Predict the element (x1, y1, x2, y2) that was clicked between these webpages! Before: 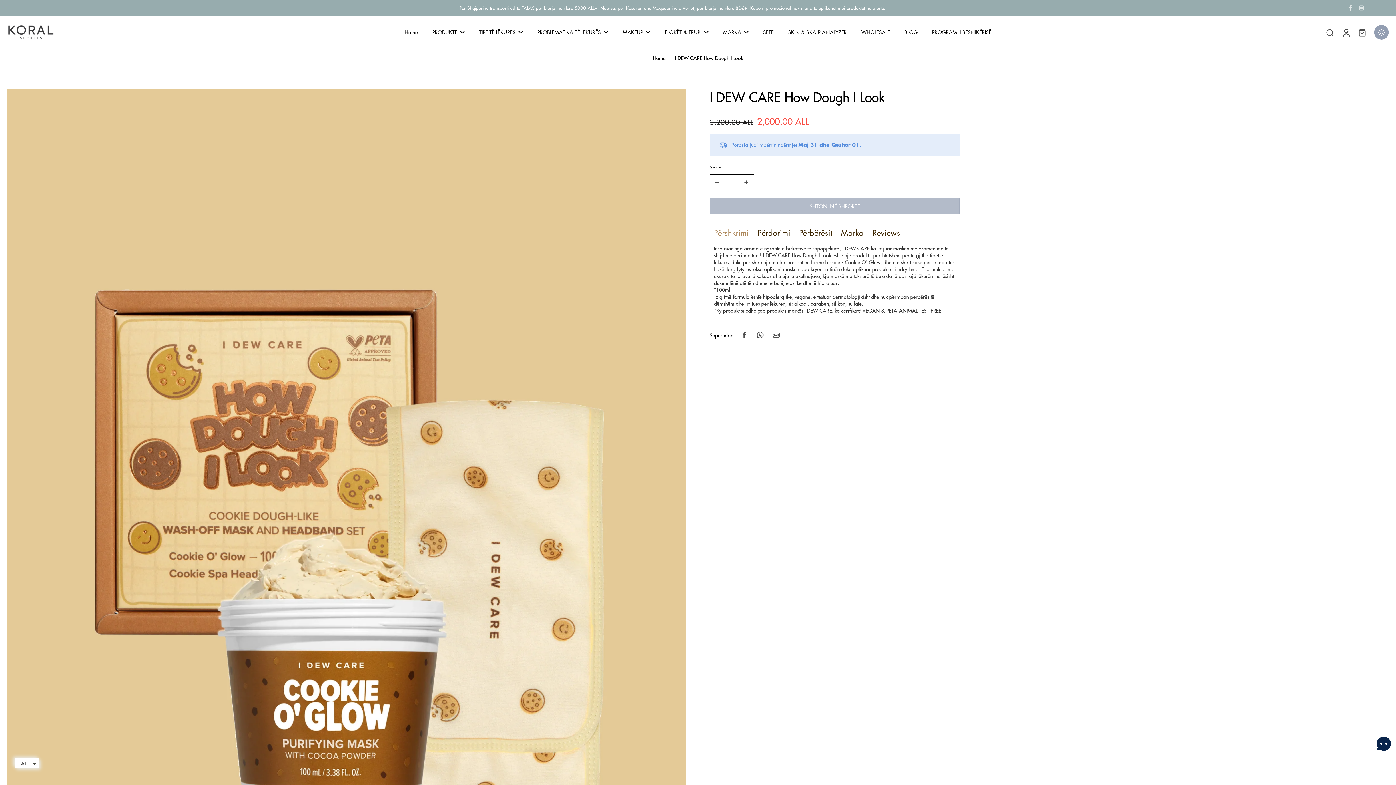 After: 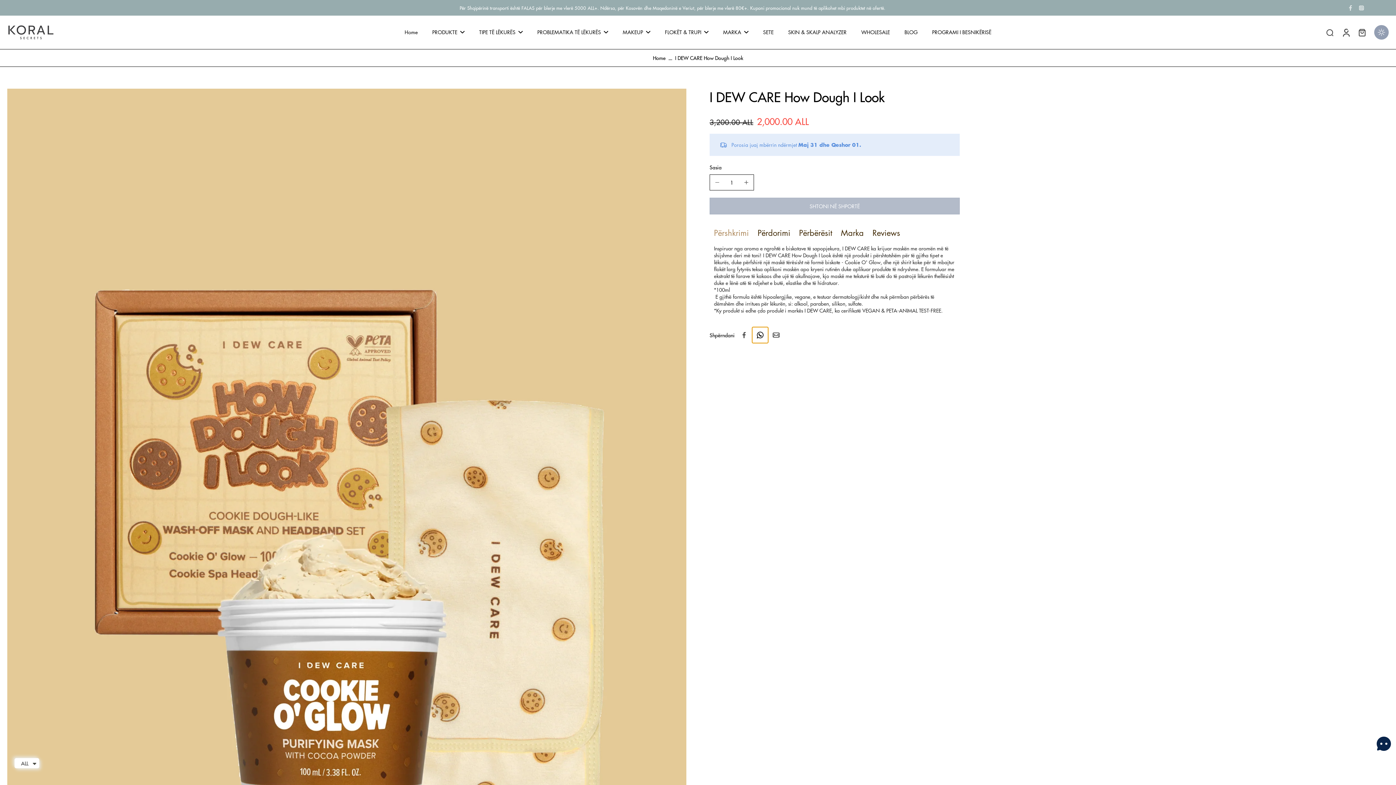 Action: bbox: (752, 327, 768, 343) label: Share on Shpërndani në Whatsapp